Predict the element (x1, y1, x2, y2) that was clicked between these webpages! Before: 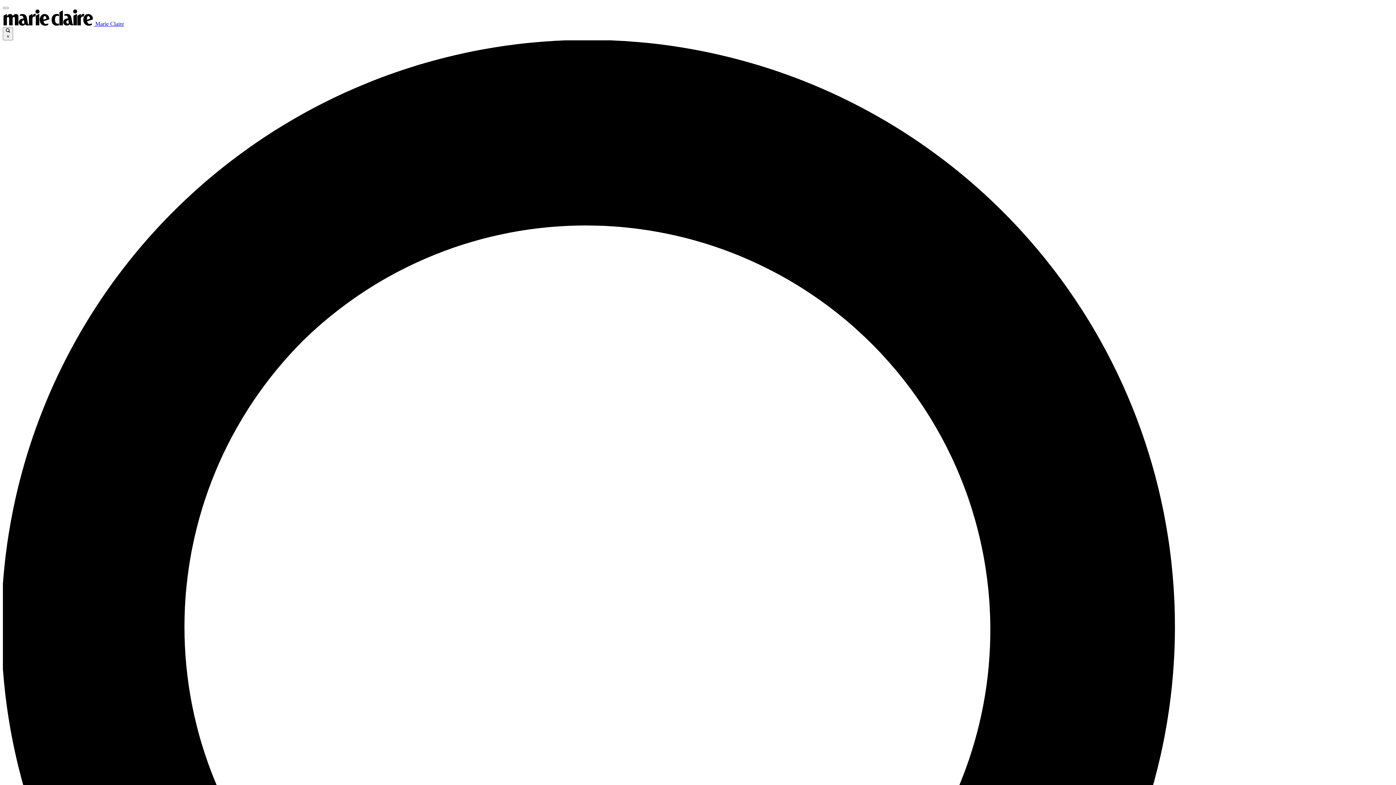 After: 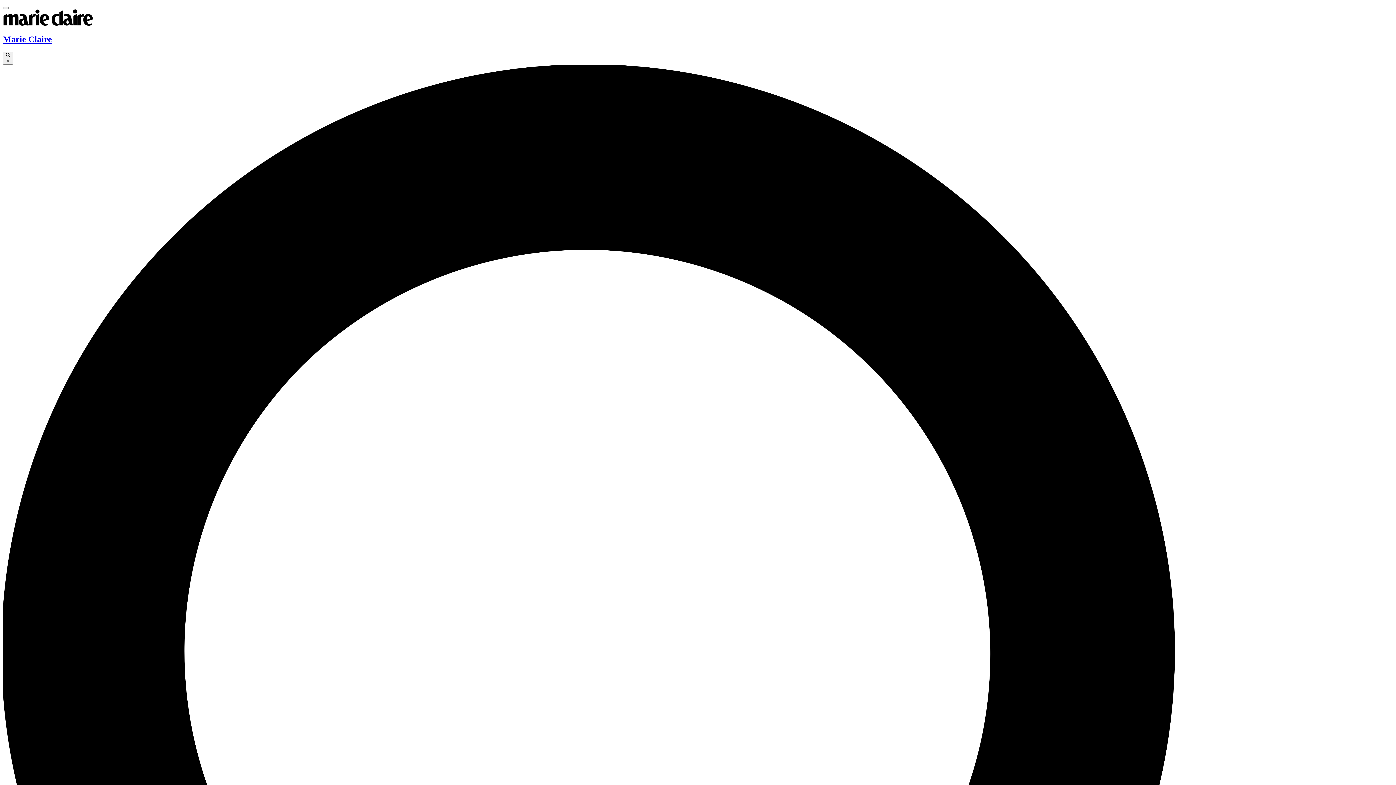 Action: label:  Marie Claire bbox: (2, 20, 124, 26)